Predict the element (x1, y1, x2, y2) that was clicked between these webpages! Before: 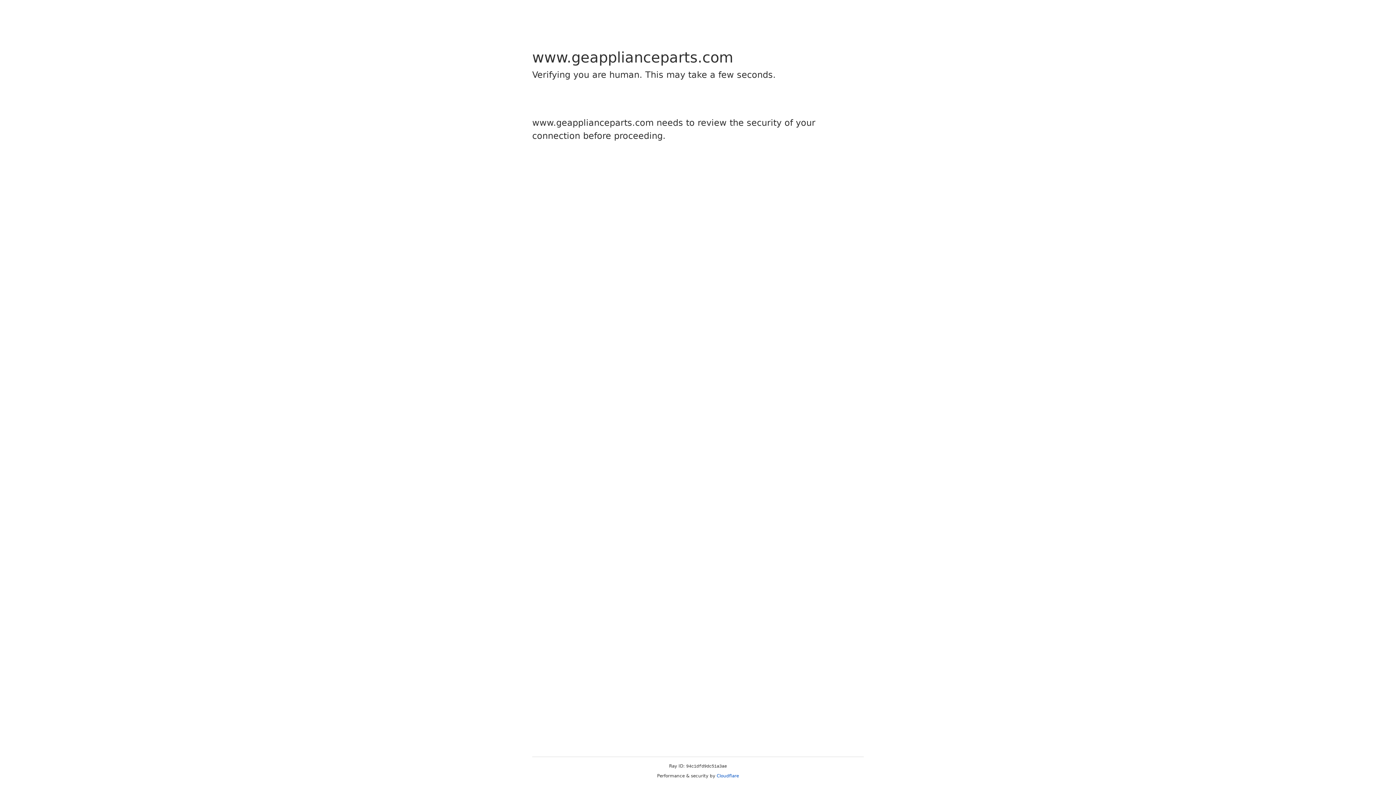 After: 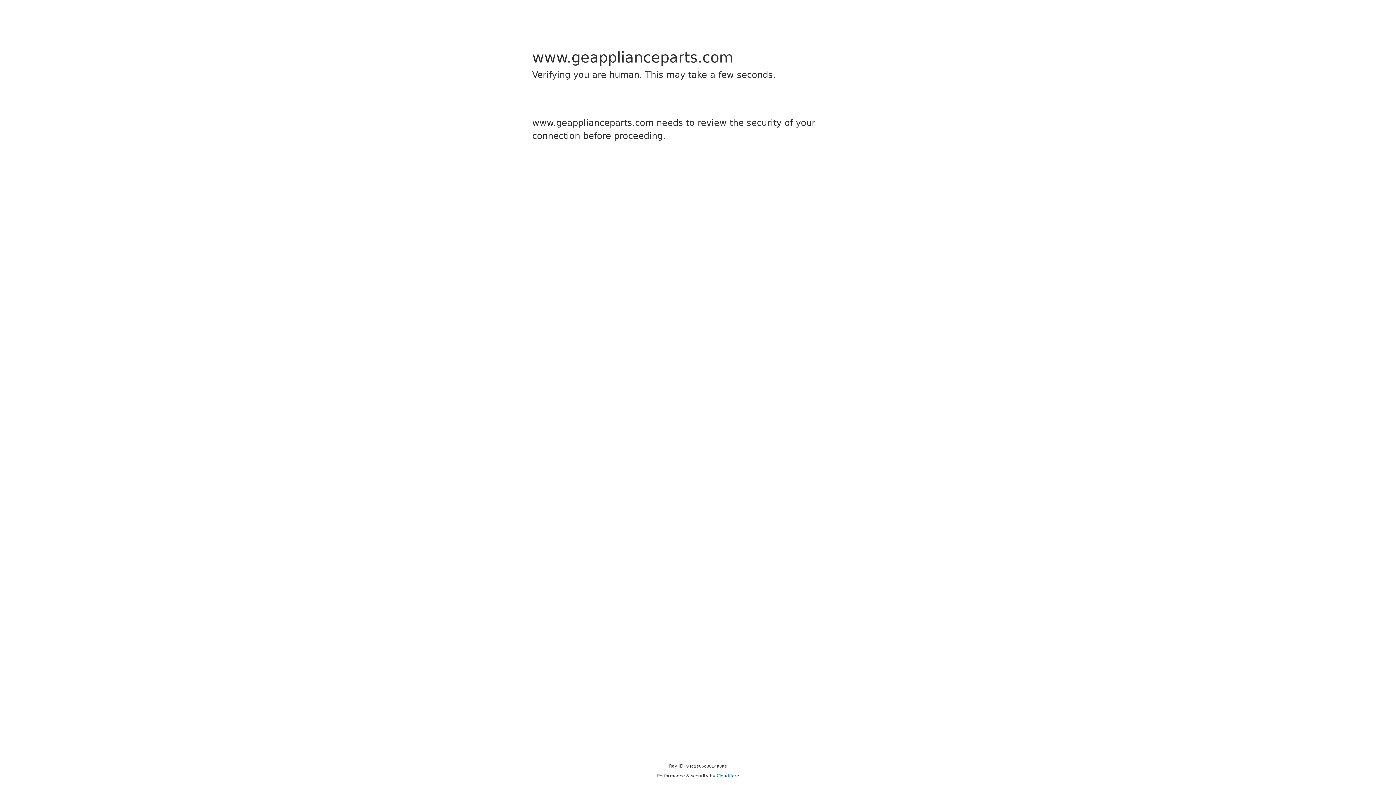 Action: label: Cloudflare bbox: (716, 773, 739, 778)